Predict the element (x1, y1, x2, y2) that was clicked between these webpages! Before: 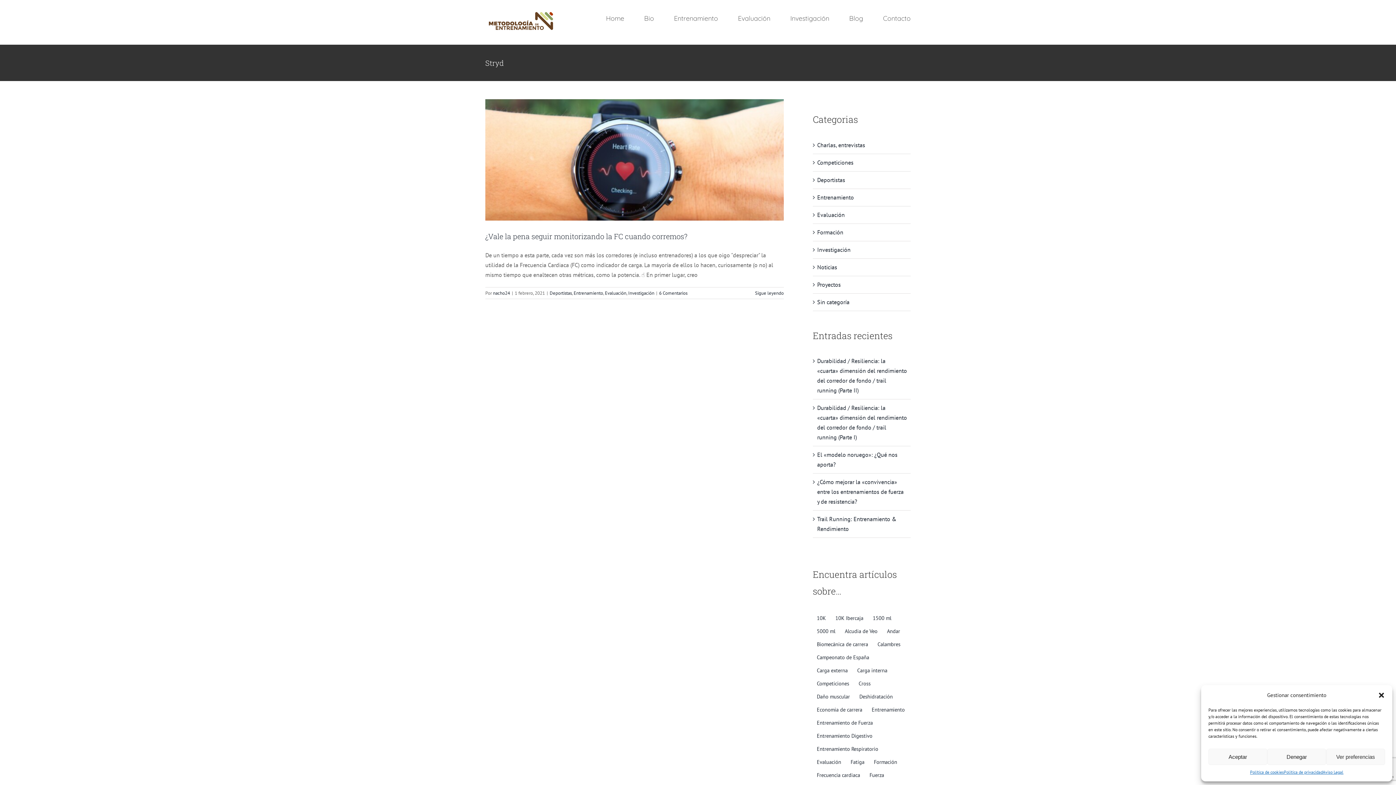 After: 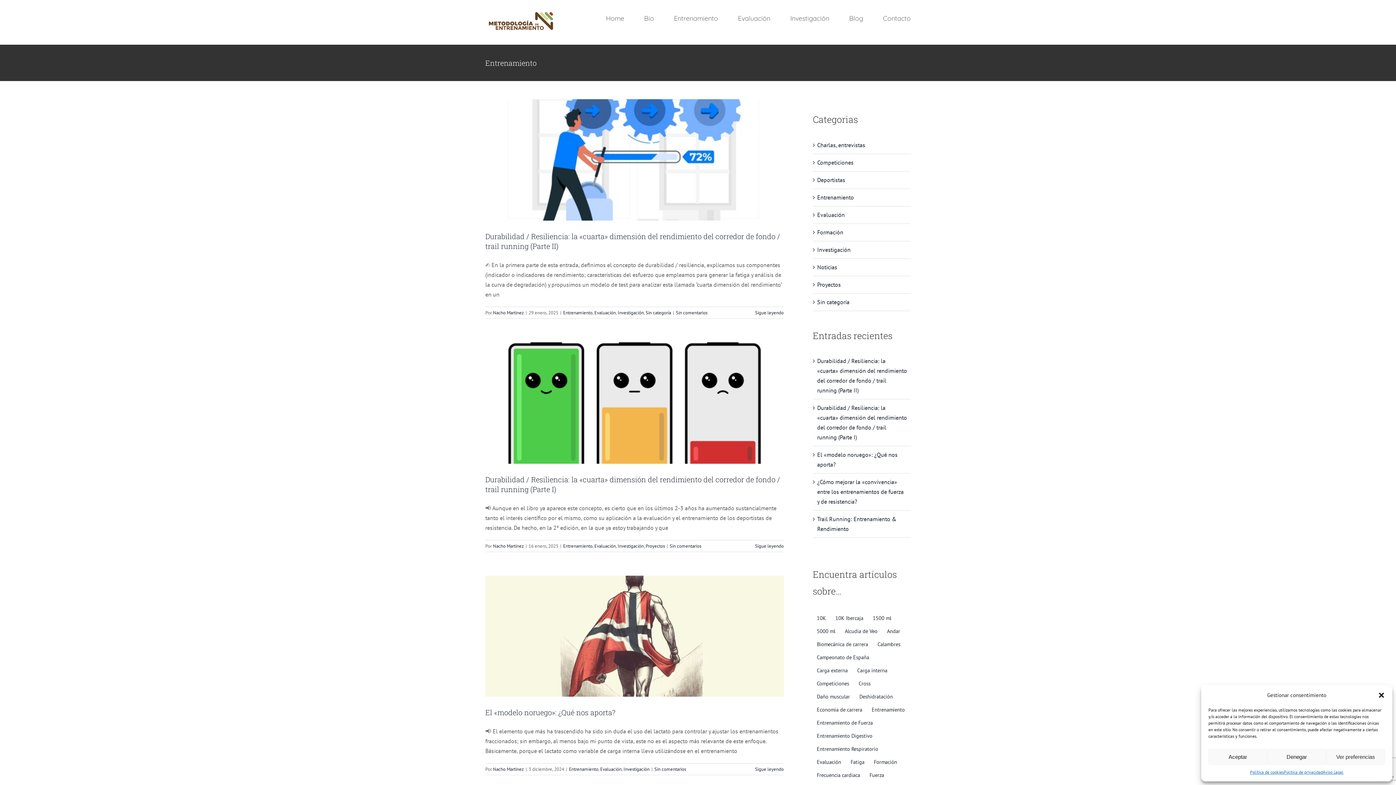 Action: bbox: (573, 290, 603, 296) label: Entrenamiento